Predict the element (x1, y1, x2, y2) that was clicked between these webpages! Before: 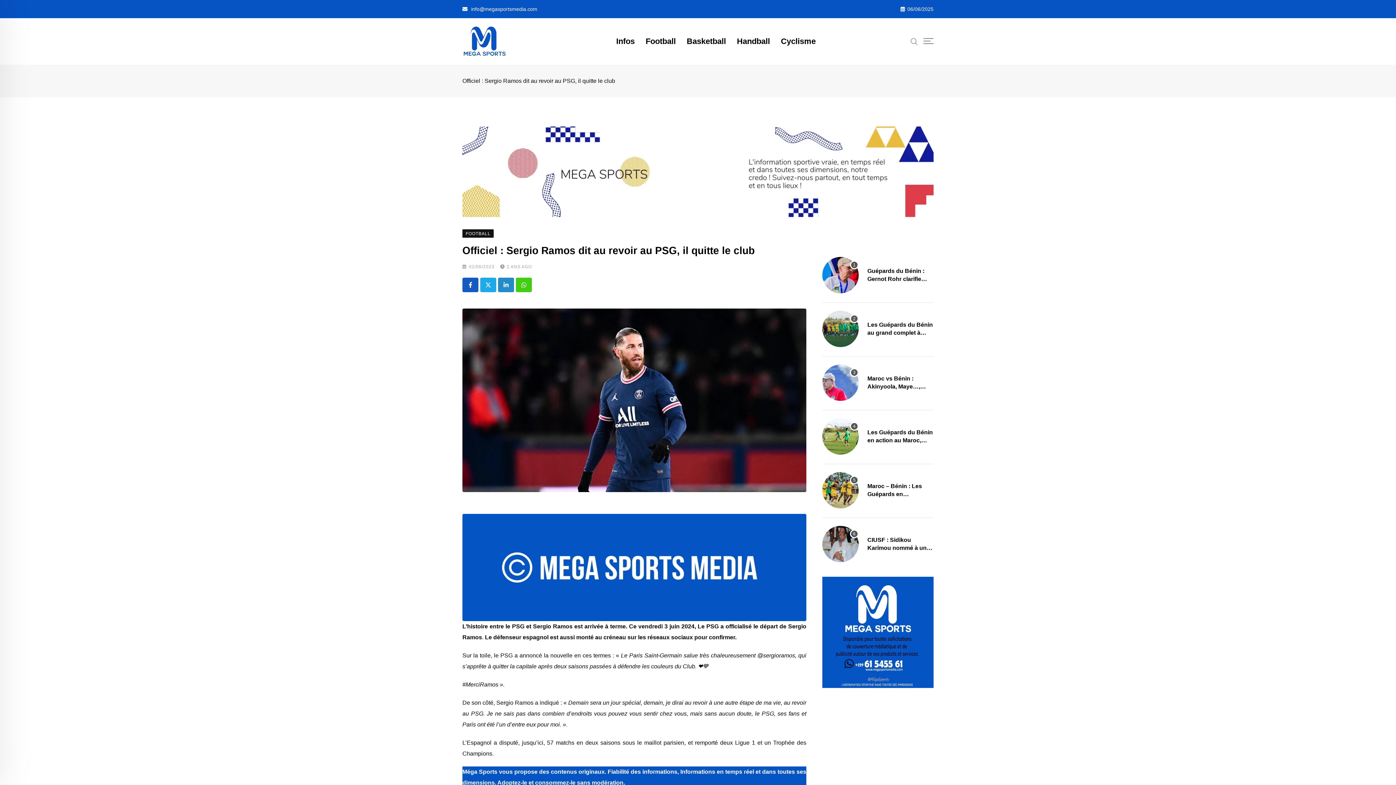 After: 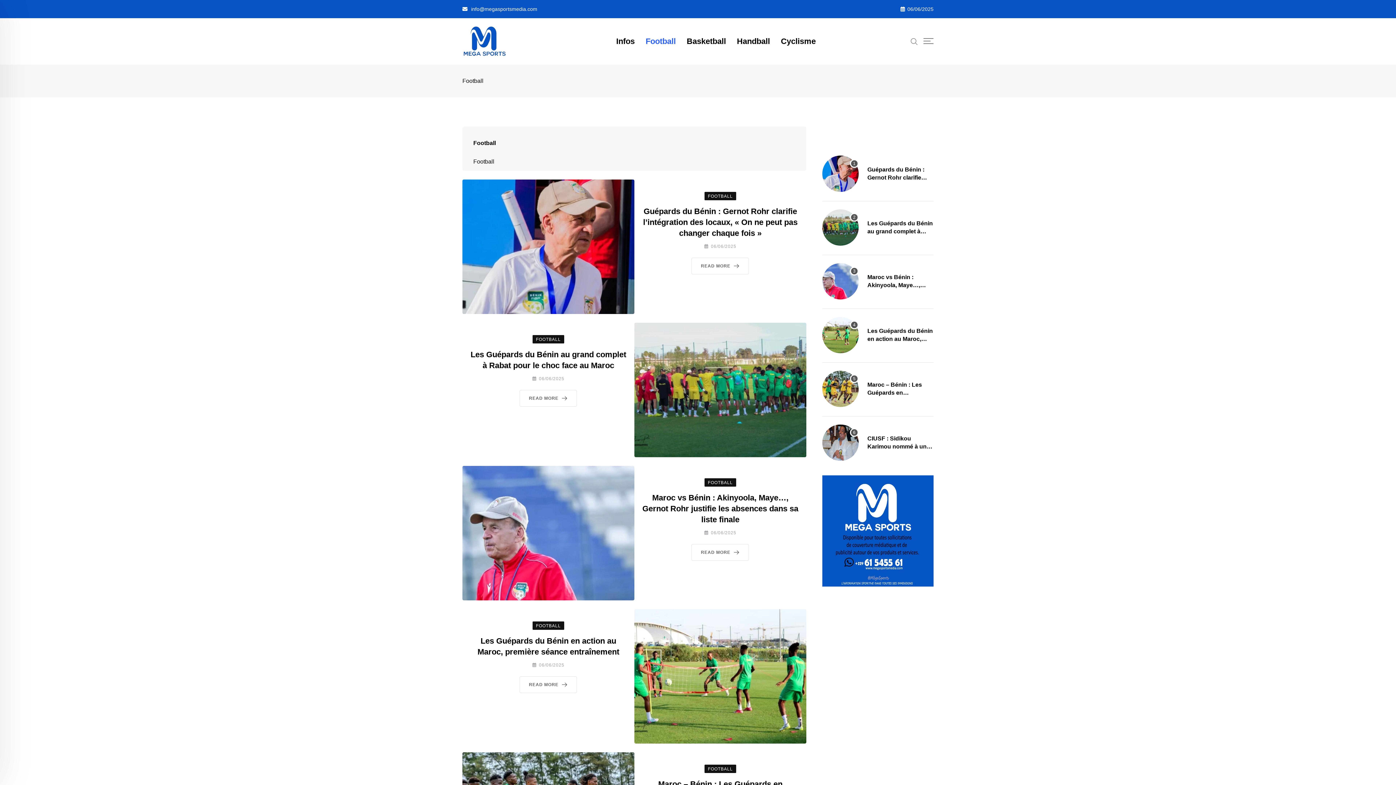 Action: bbox: (640, 23, 681, 59) label: Football